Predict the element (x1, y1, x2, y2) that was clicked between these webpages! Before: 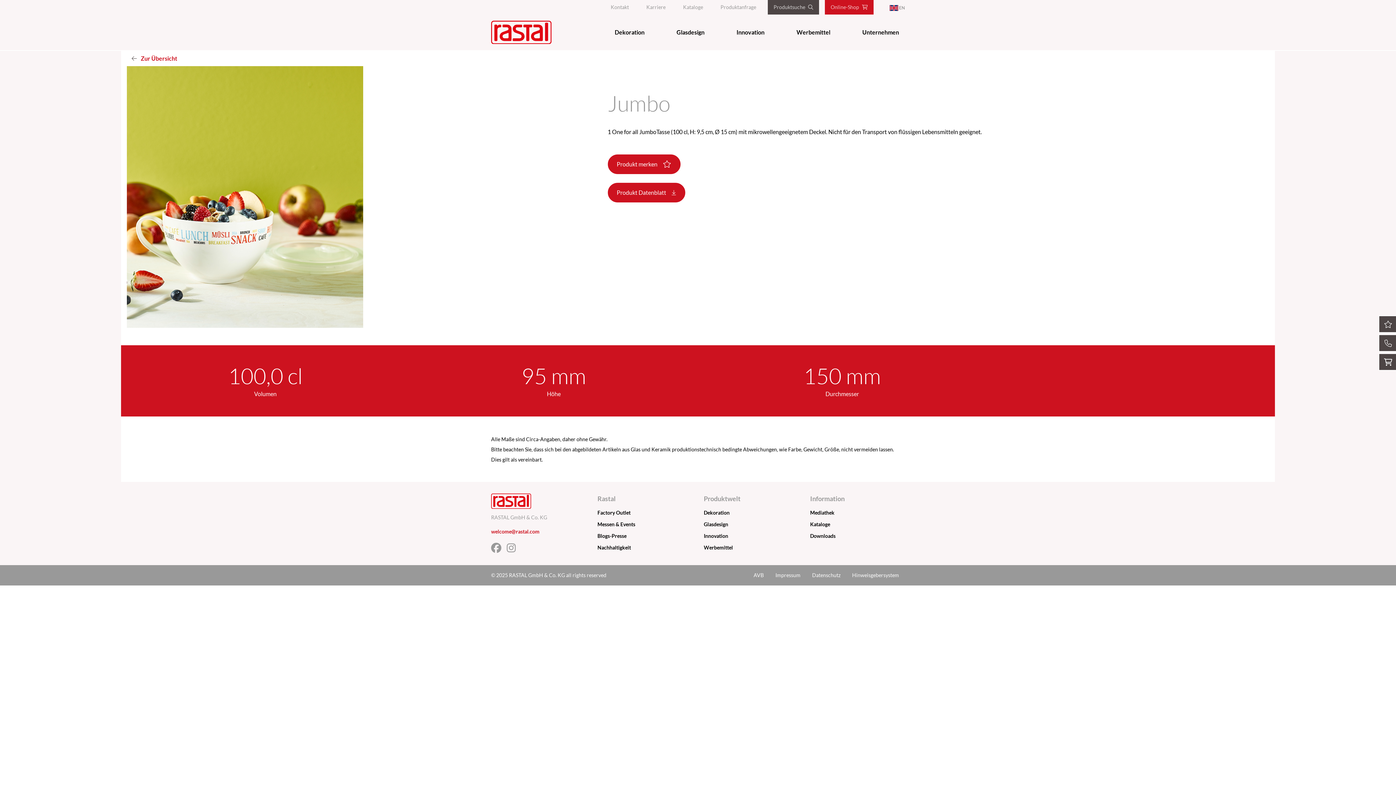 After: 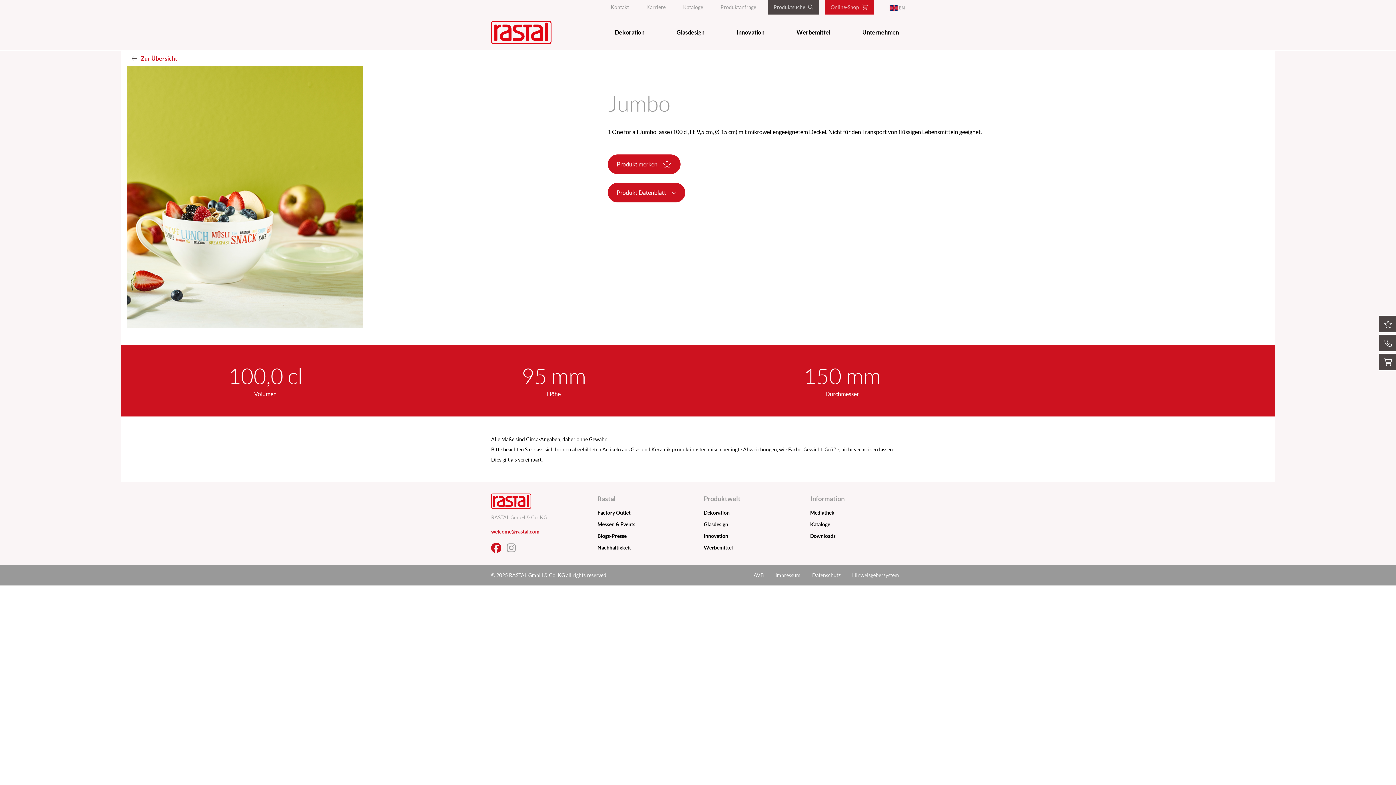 Action: bbox: (491, 547, 506, 553) label: Facebook